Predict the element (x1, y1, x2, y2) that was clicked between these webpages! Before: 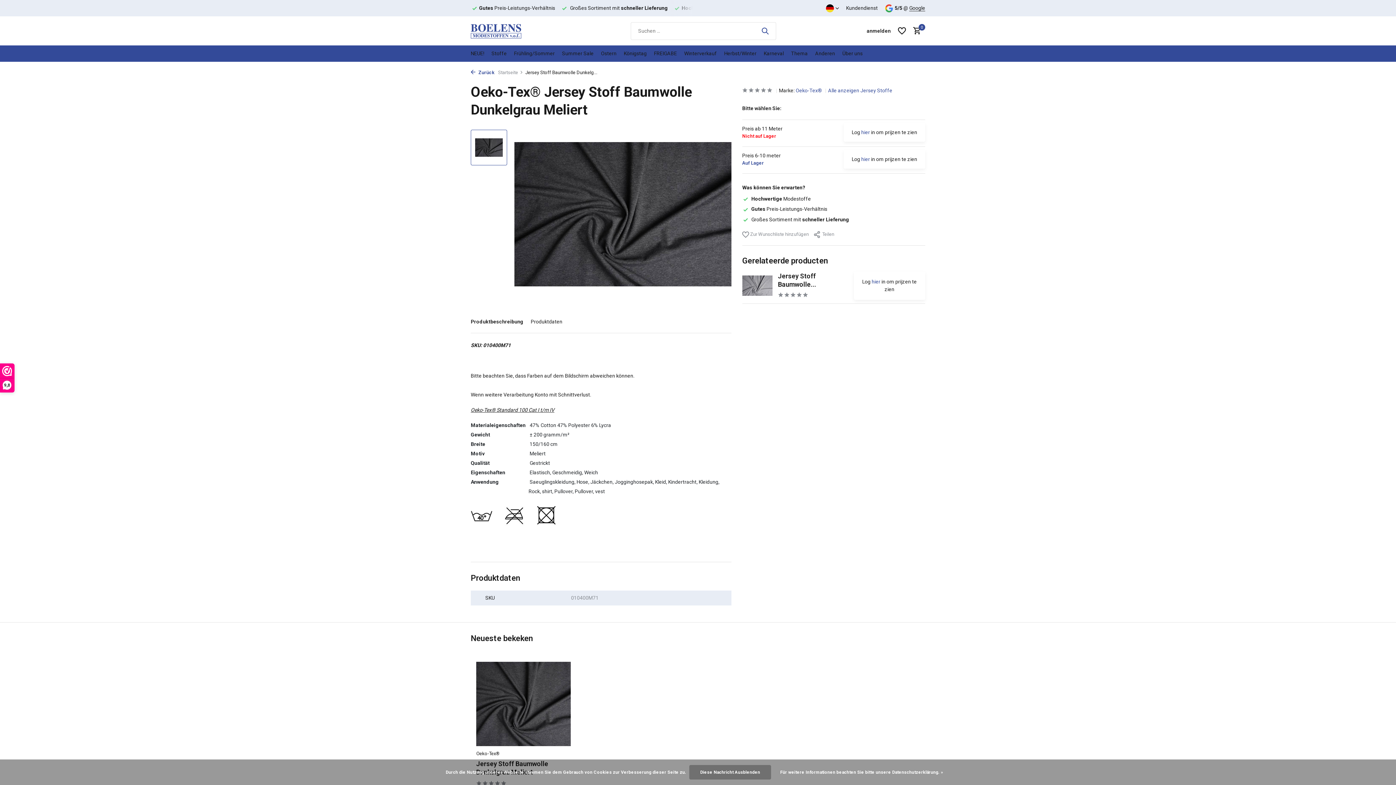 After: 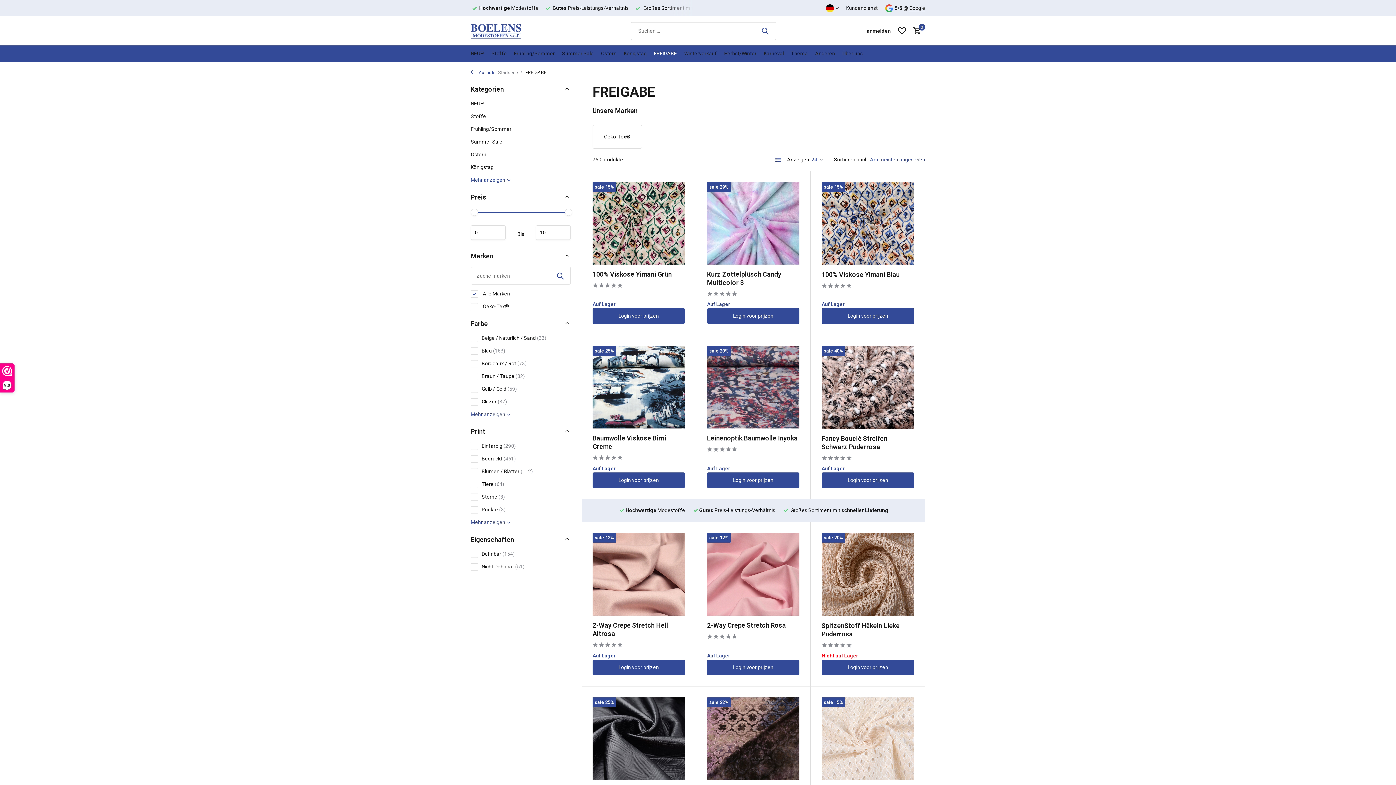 Action: bbox: (654, 45, 677, 61) label: FREIGABE